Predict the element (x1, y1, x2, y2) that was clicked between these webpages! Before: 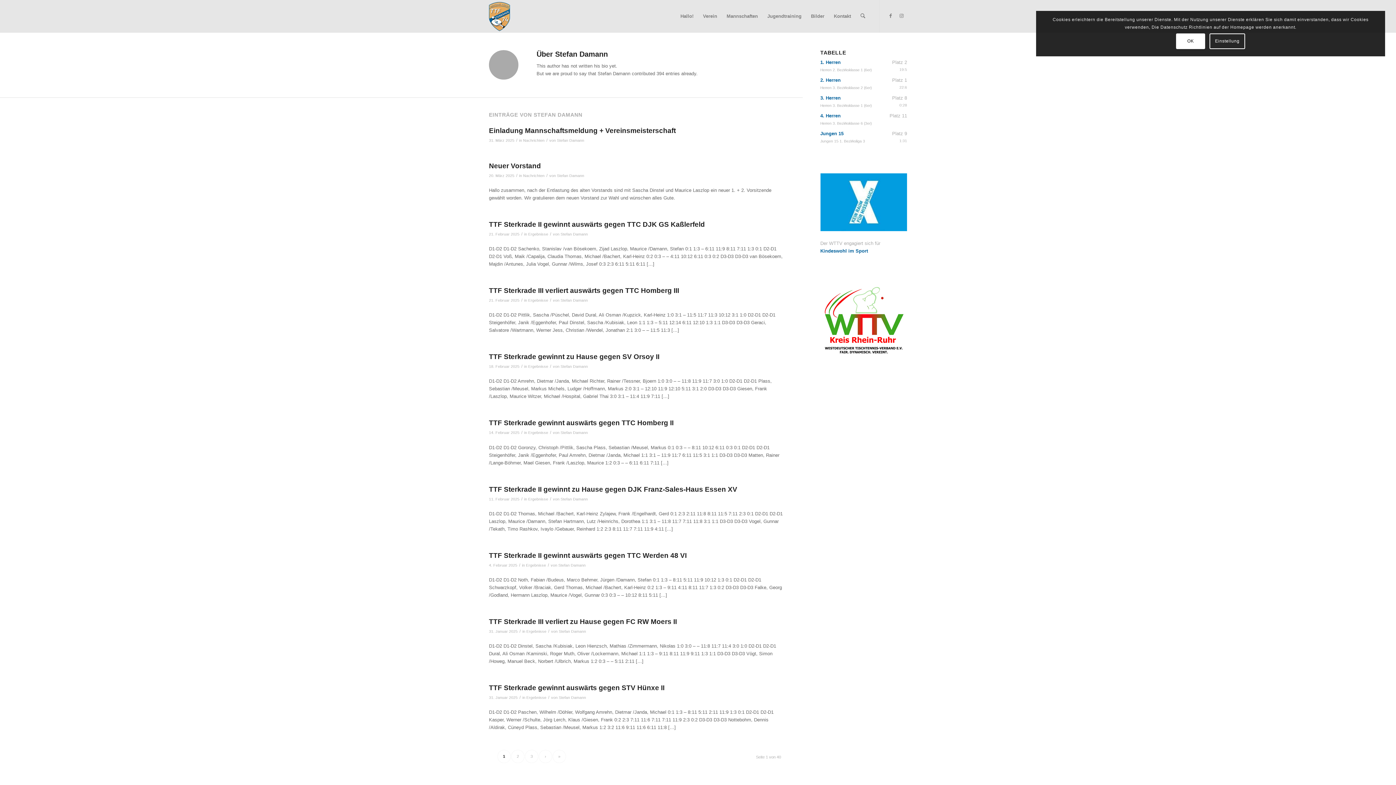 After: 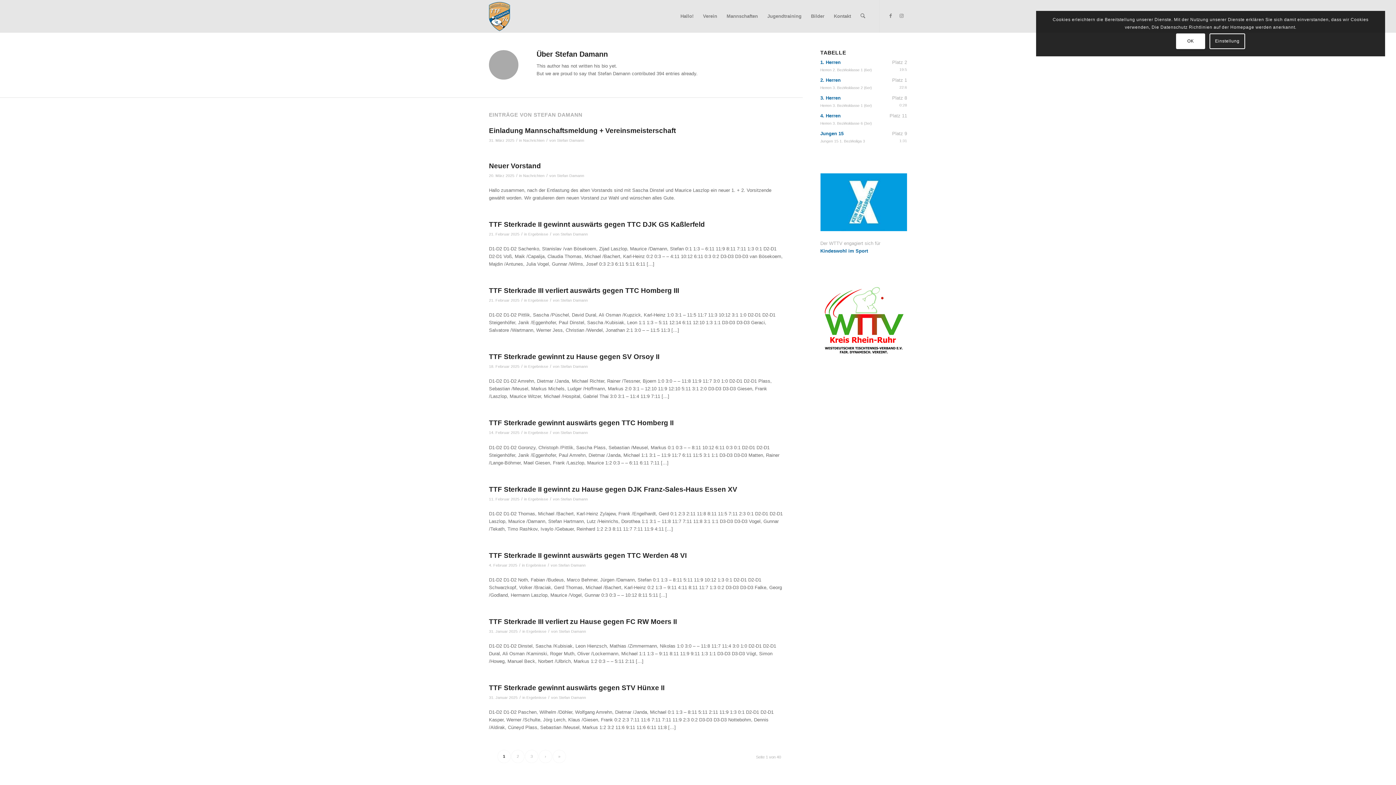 Action: bbox: (560, 364, 588, 368) label: Stefan Damann